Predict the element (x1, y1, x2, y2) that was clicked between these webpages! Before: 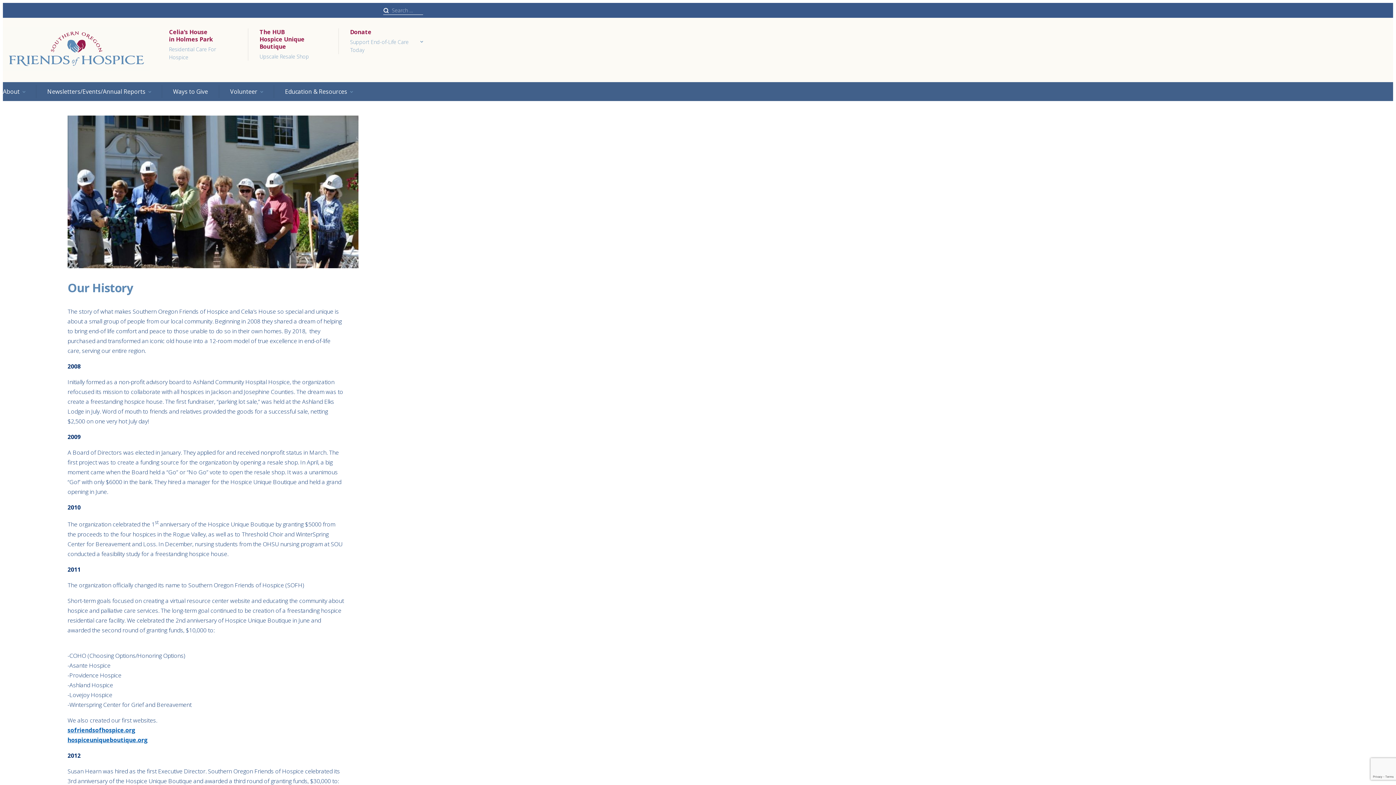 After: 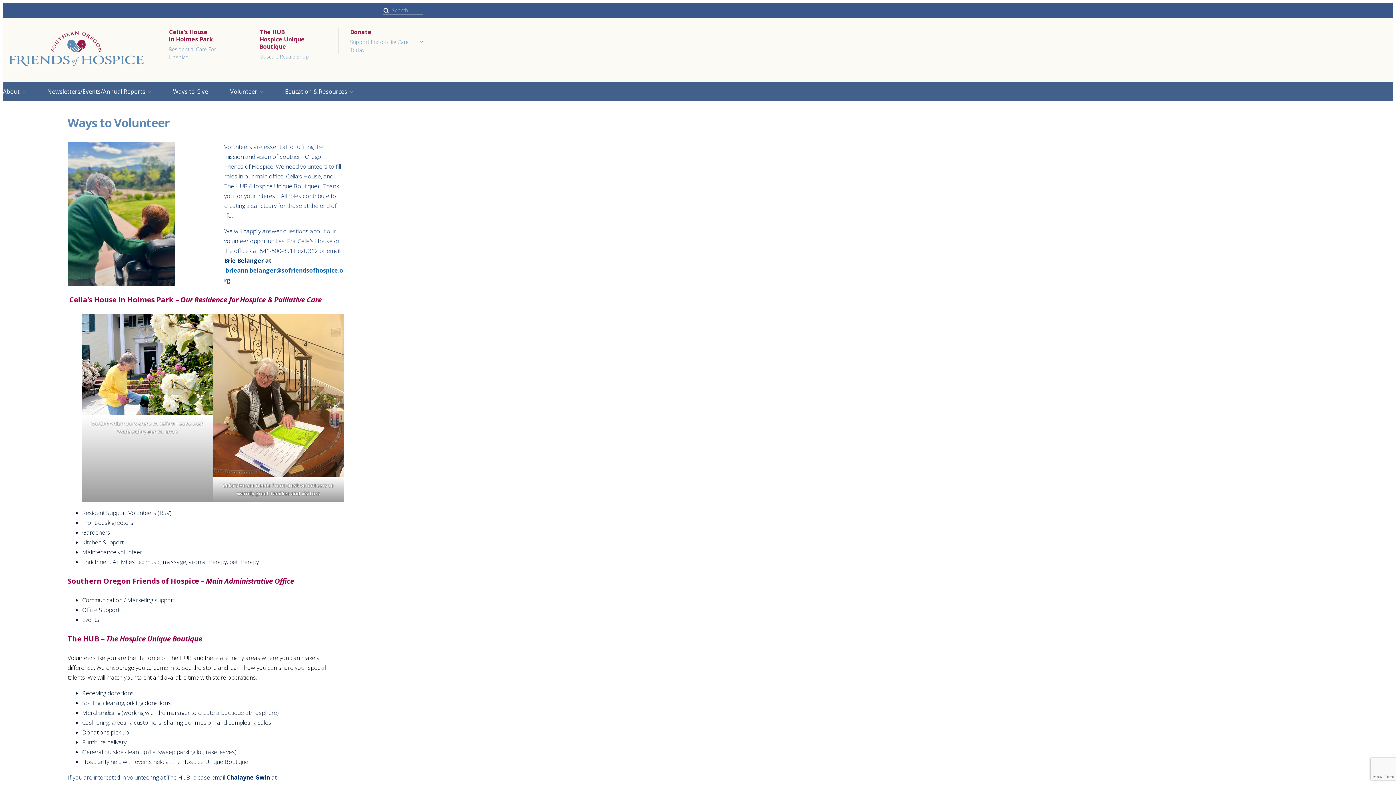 Action: label: Volunteer bbox: (230, 87, 257, 95)